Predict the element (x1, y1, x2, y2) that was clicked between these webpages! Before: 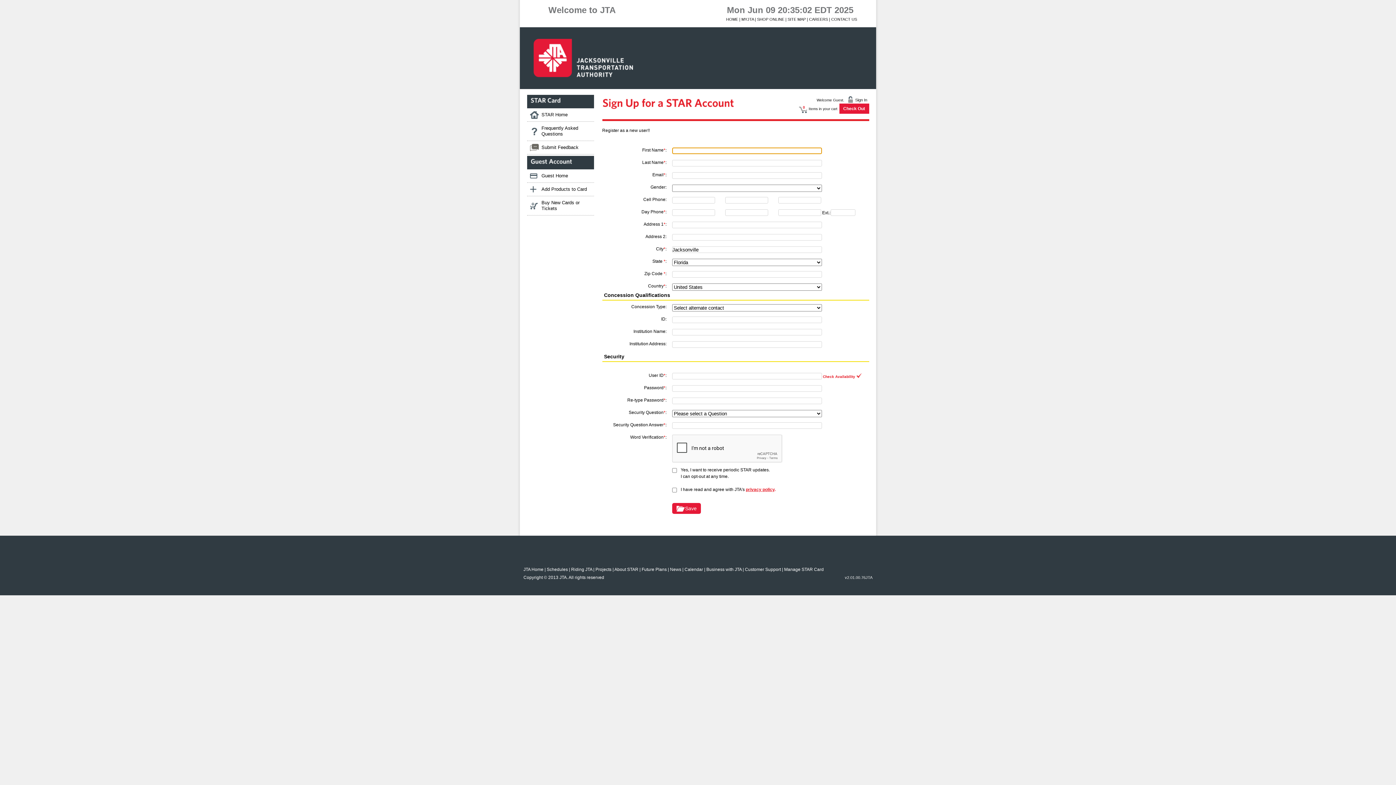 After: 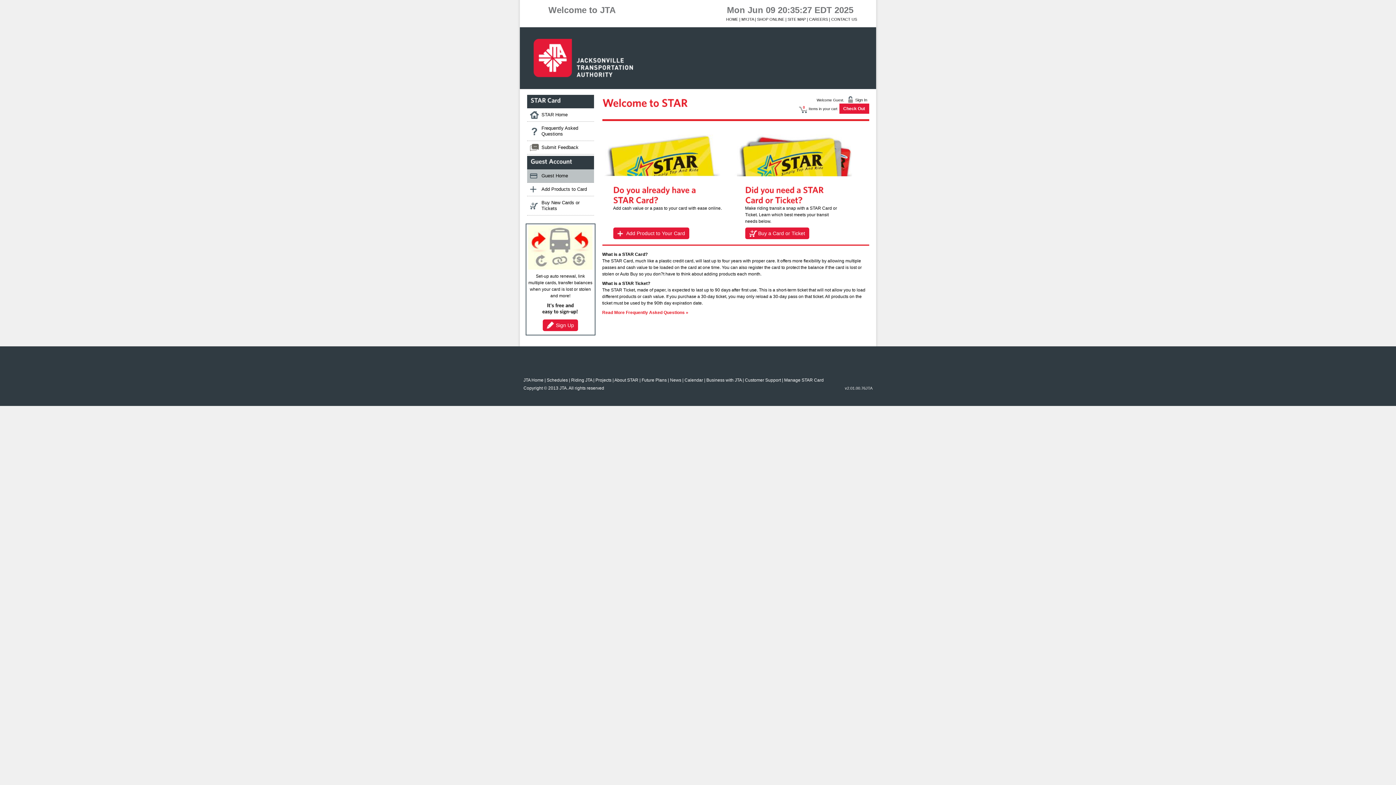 Action: label: Guest Home bbox: (527, 169, 594, 182)